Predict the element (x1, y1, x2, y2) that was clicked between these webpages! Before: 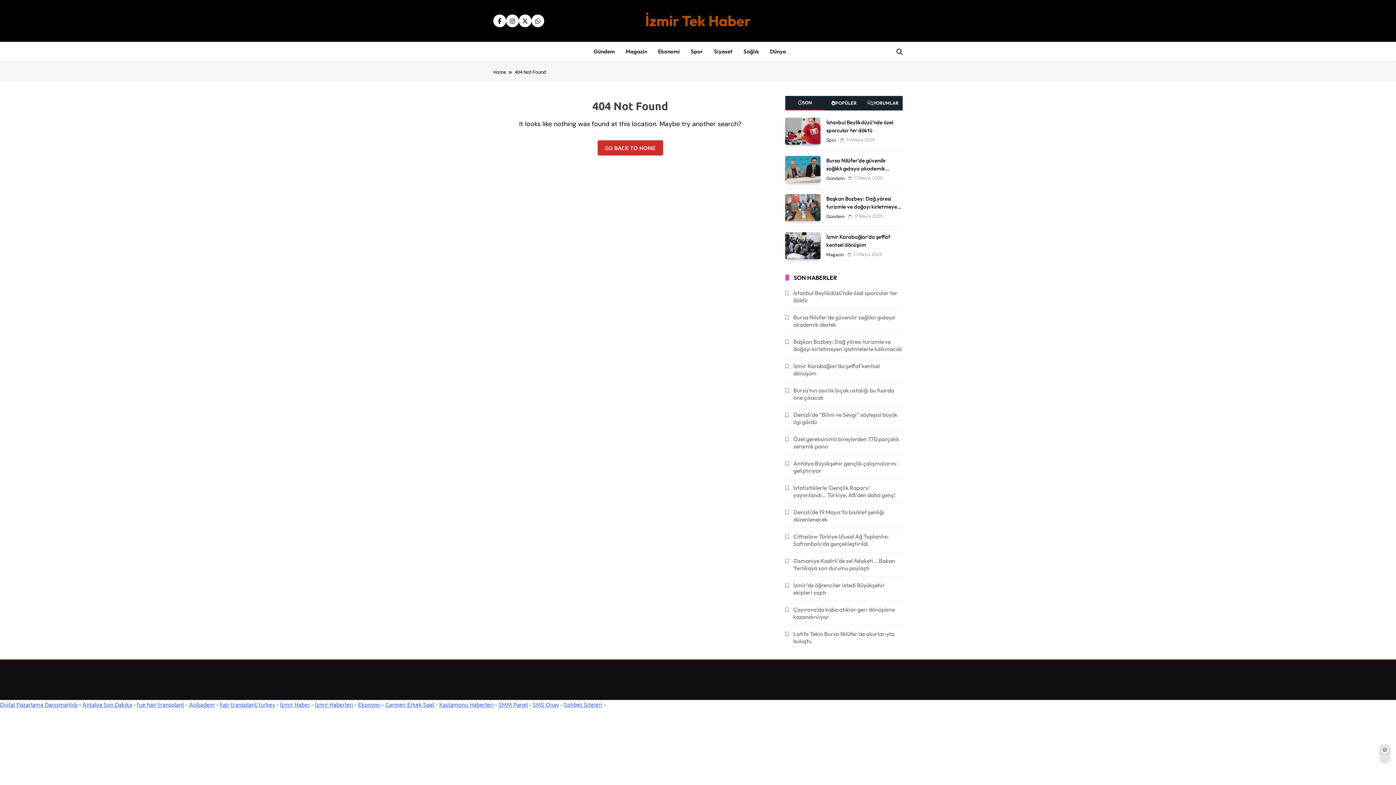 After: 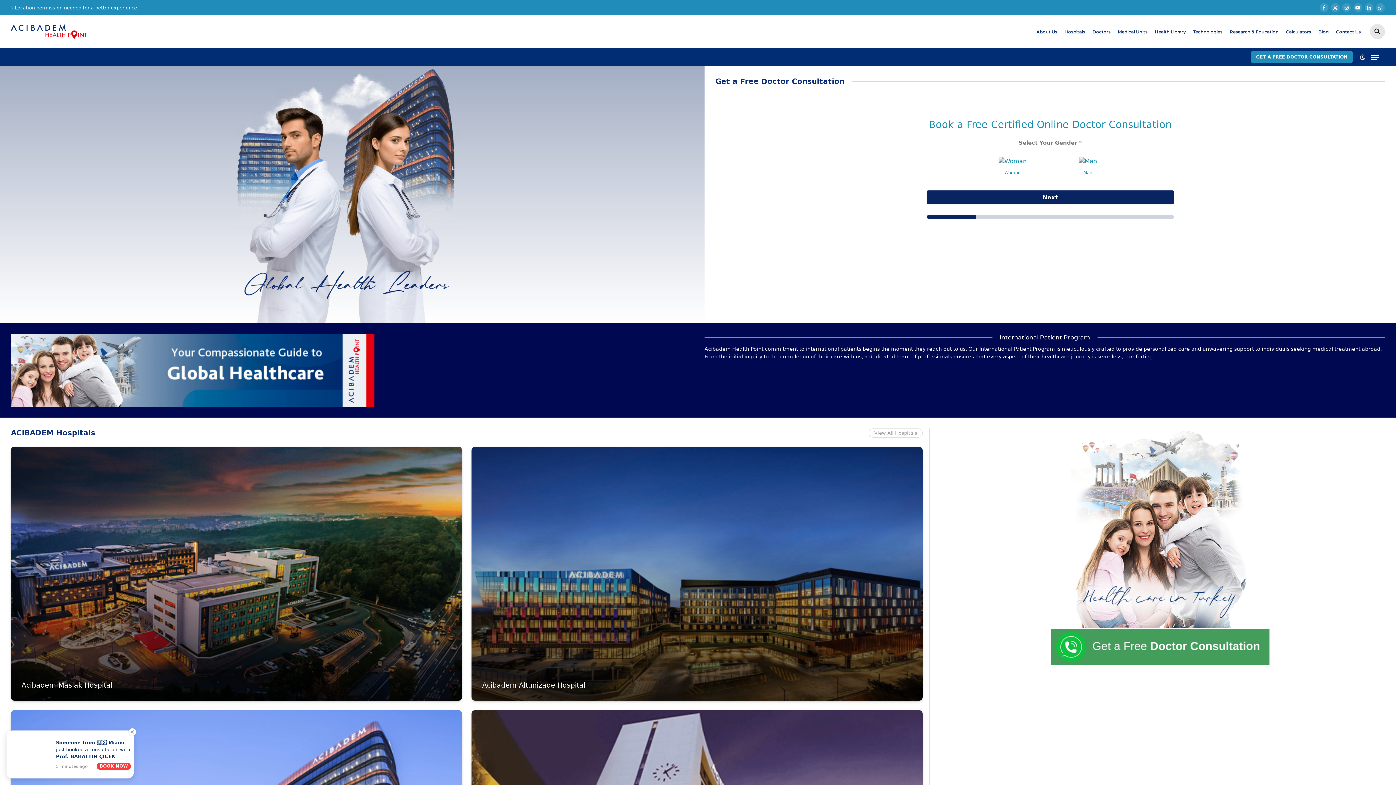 Action: label: Acibadem bbox: (189, 701, 214, 708)